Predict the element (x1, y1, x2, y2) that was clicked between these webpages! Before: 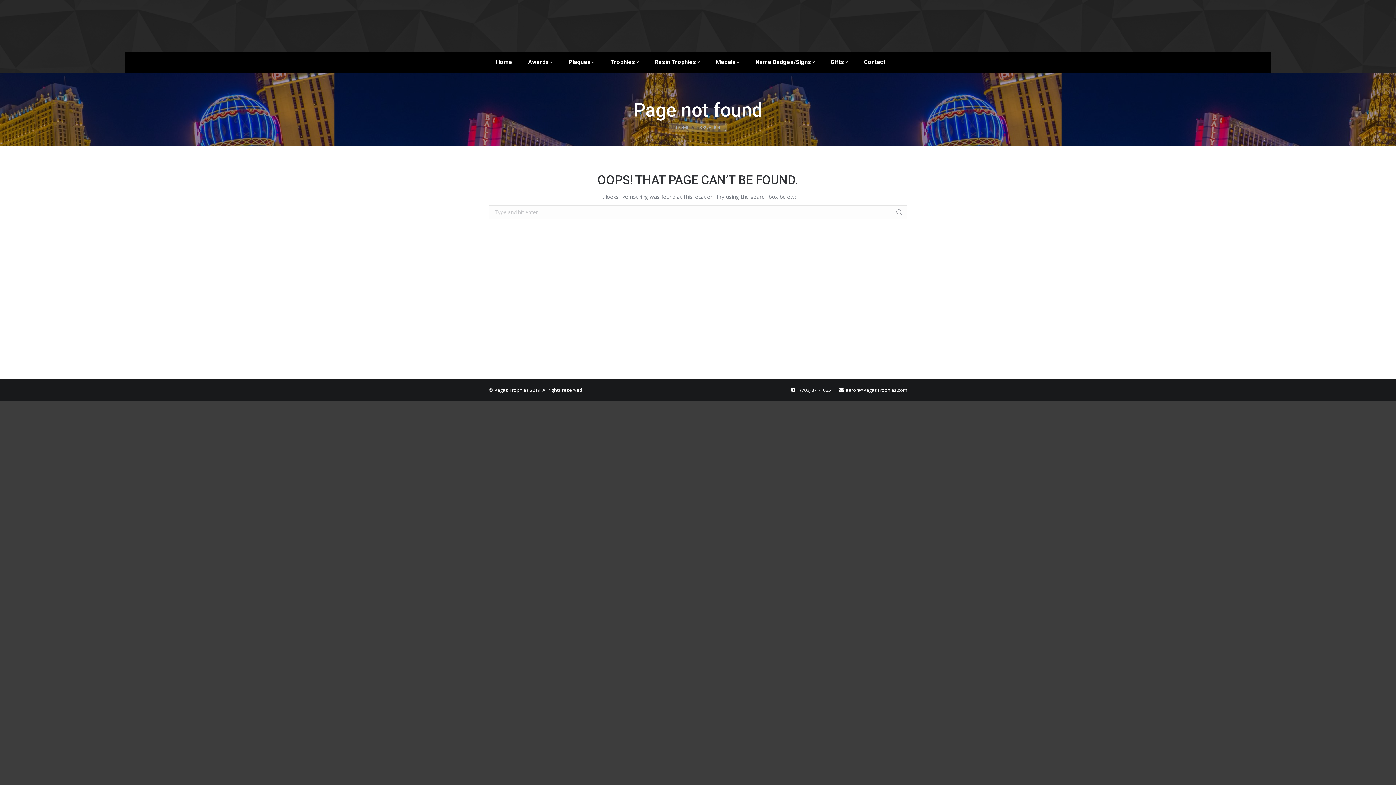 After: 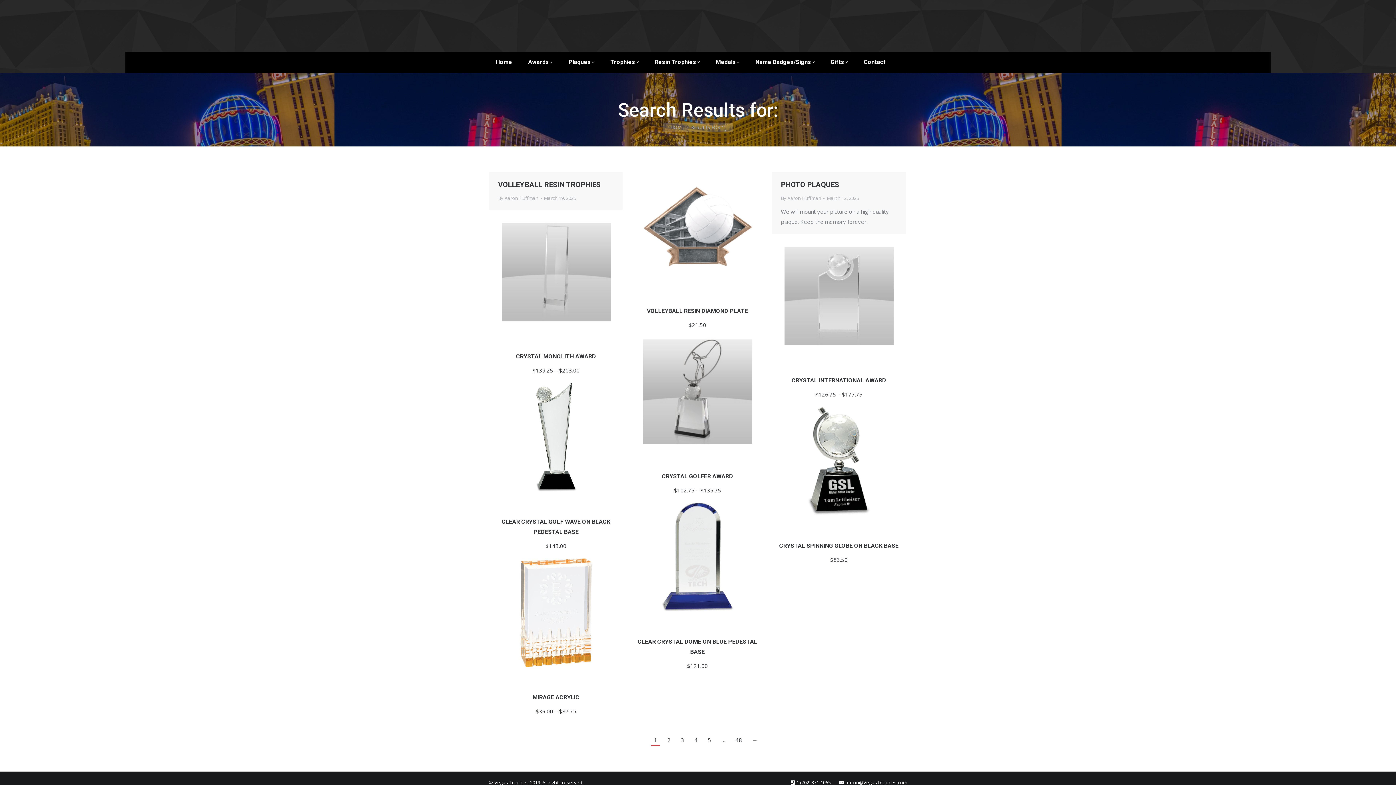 Action: bbox: (896, 205, 903, 219)